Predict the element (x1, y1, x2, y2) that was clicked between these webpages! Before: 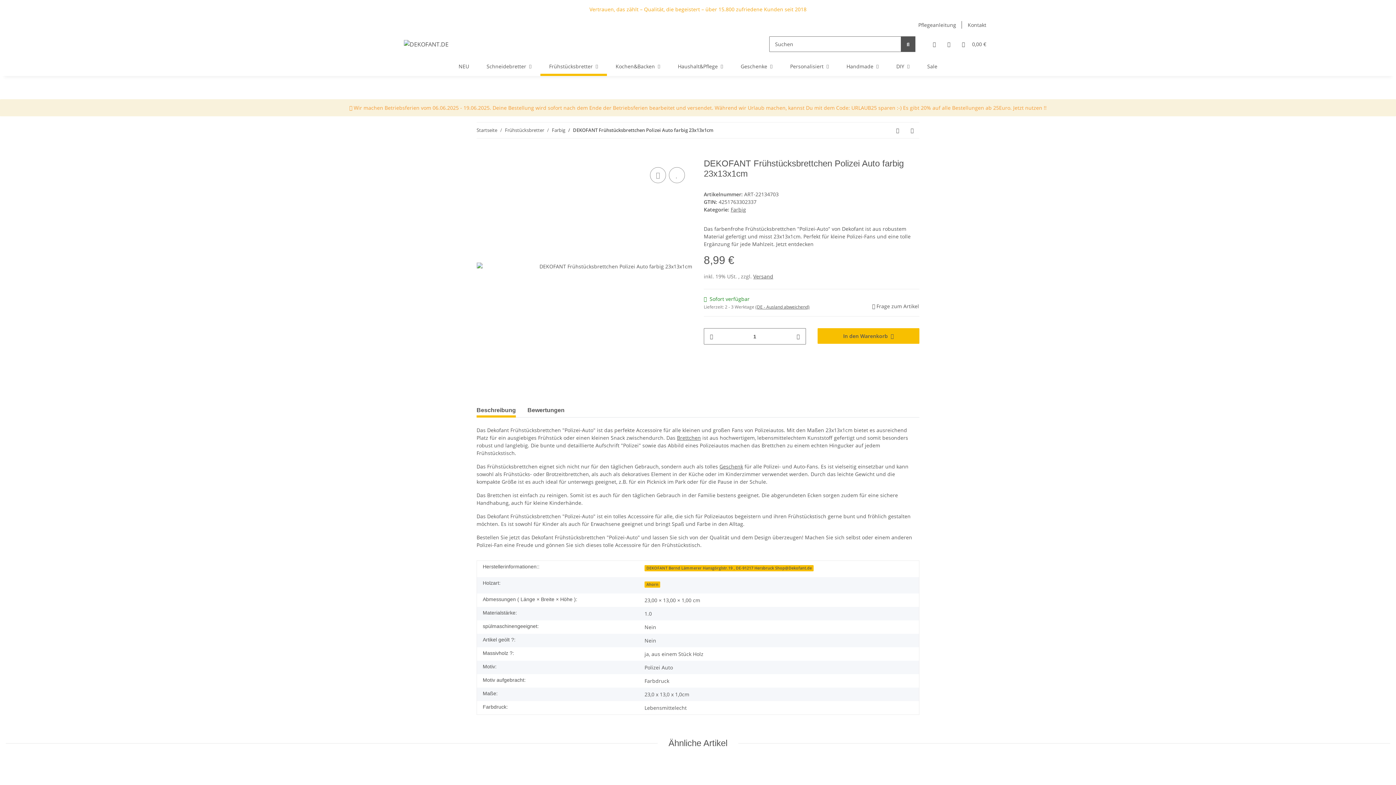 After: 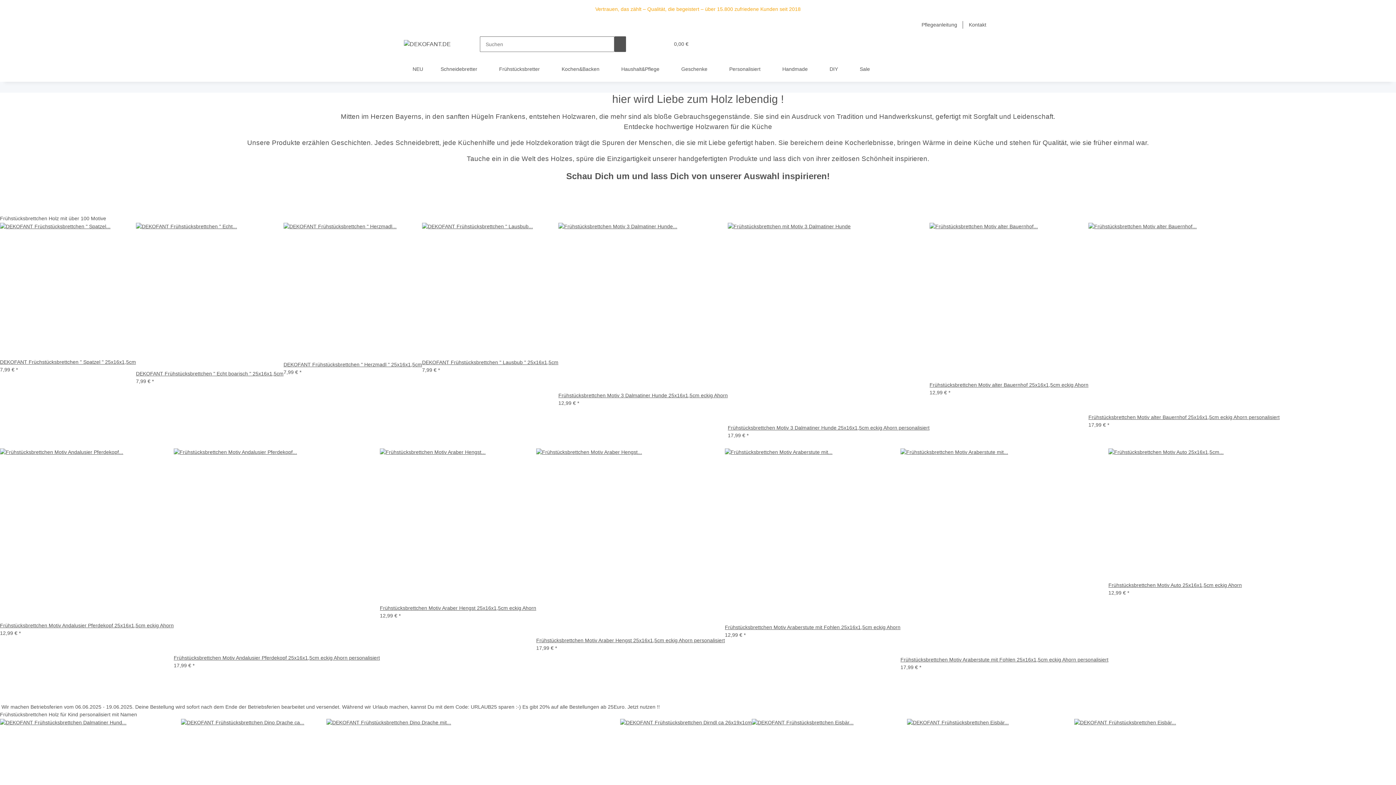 Action: bbox: (404, 36, 448, 52)